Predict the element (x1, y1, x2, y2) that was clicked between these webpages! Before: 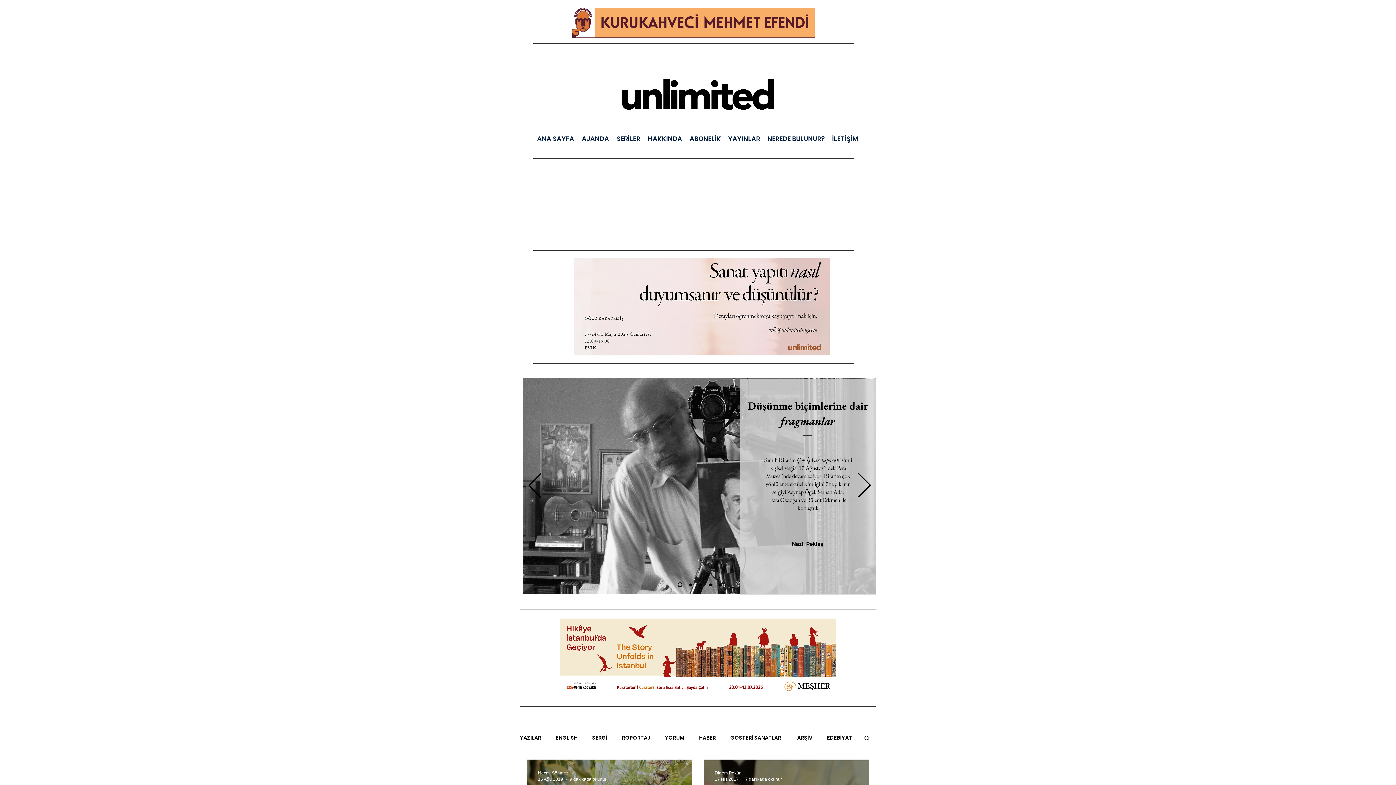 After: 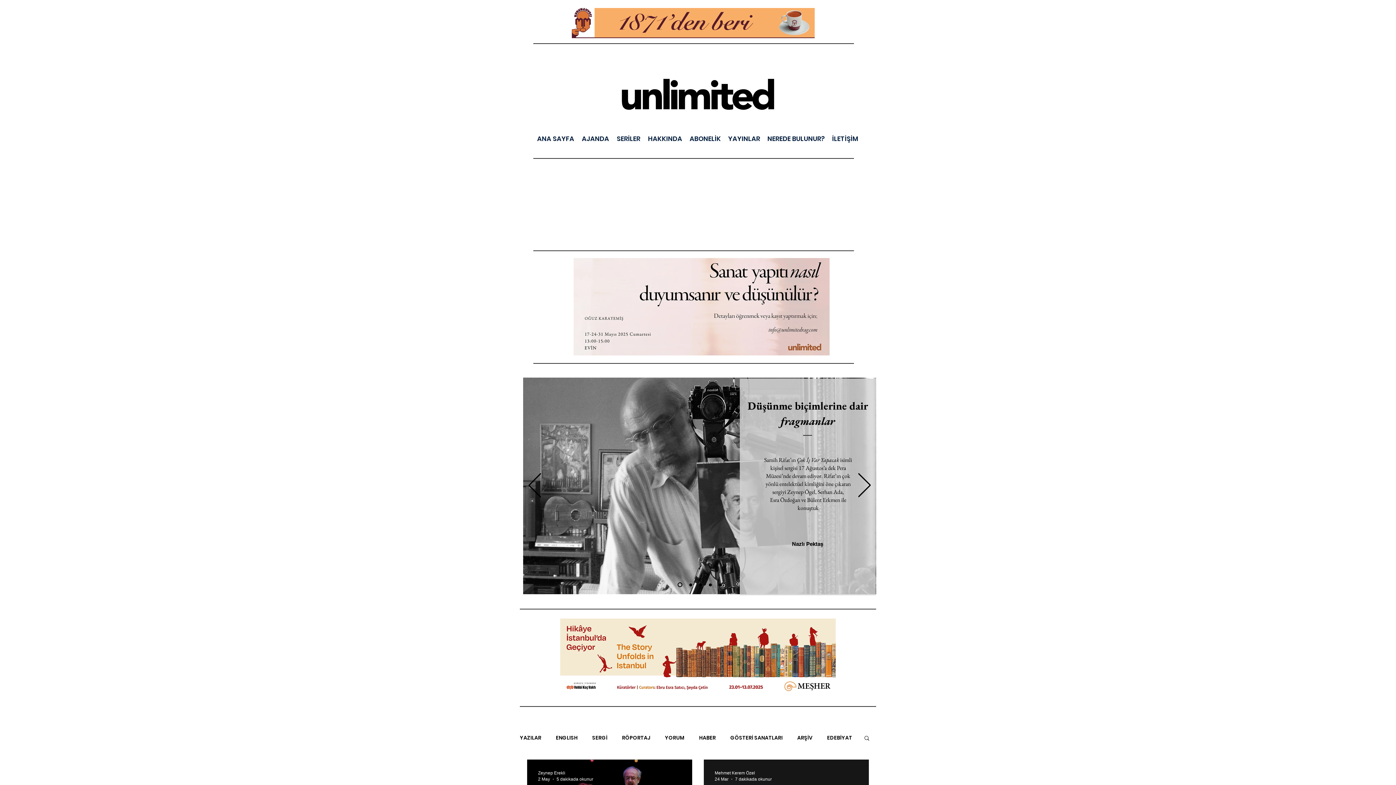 Action: bbox: (730, 734, 782, 742) label: GÖSTERİ SANATLARI